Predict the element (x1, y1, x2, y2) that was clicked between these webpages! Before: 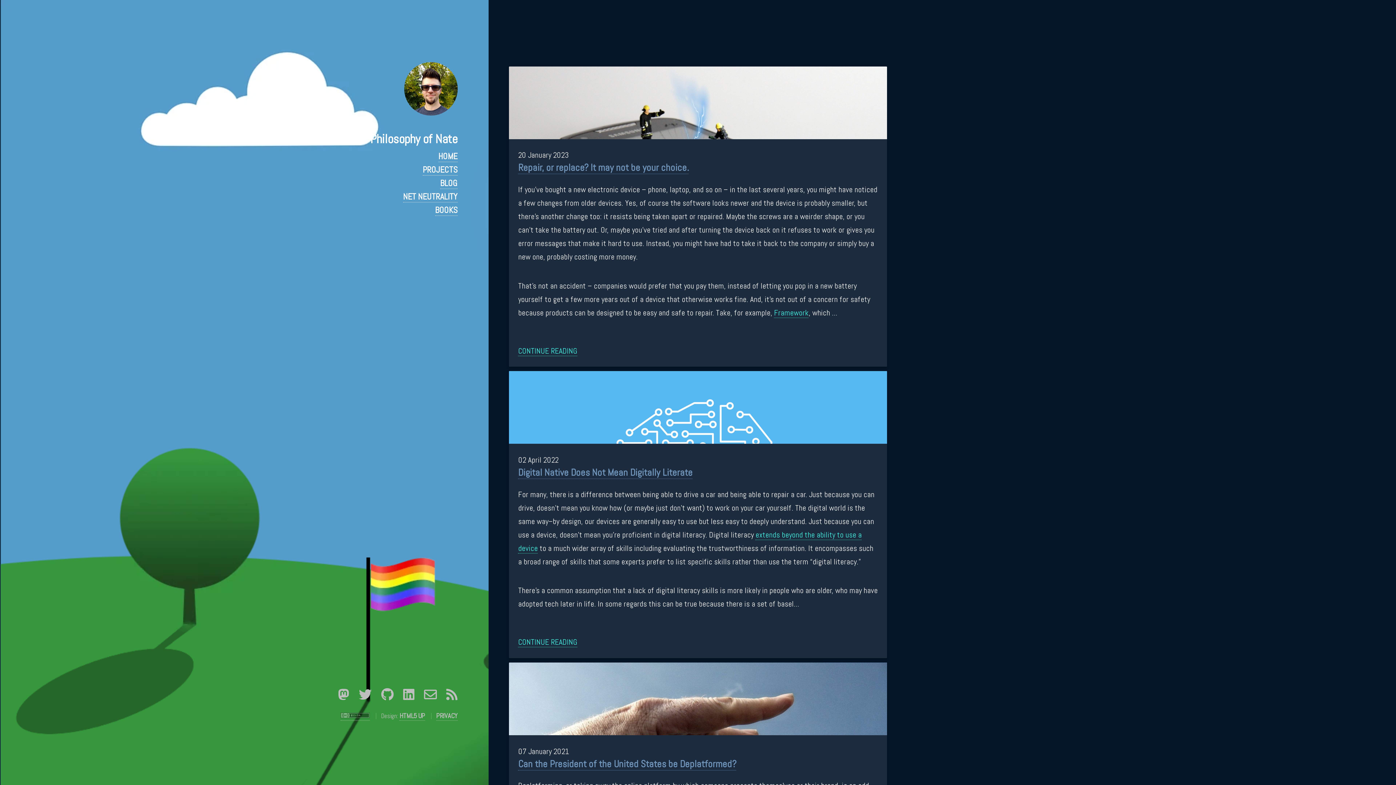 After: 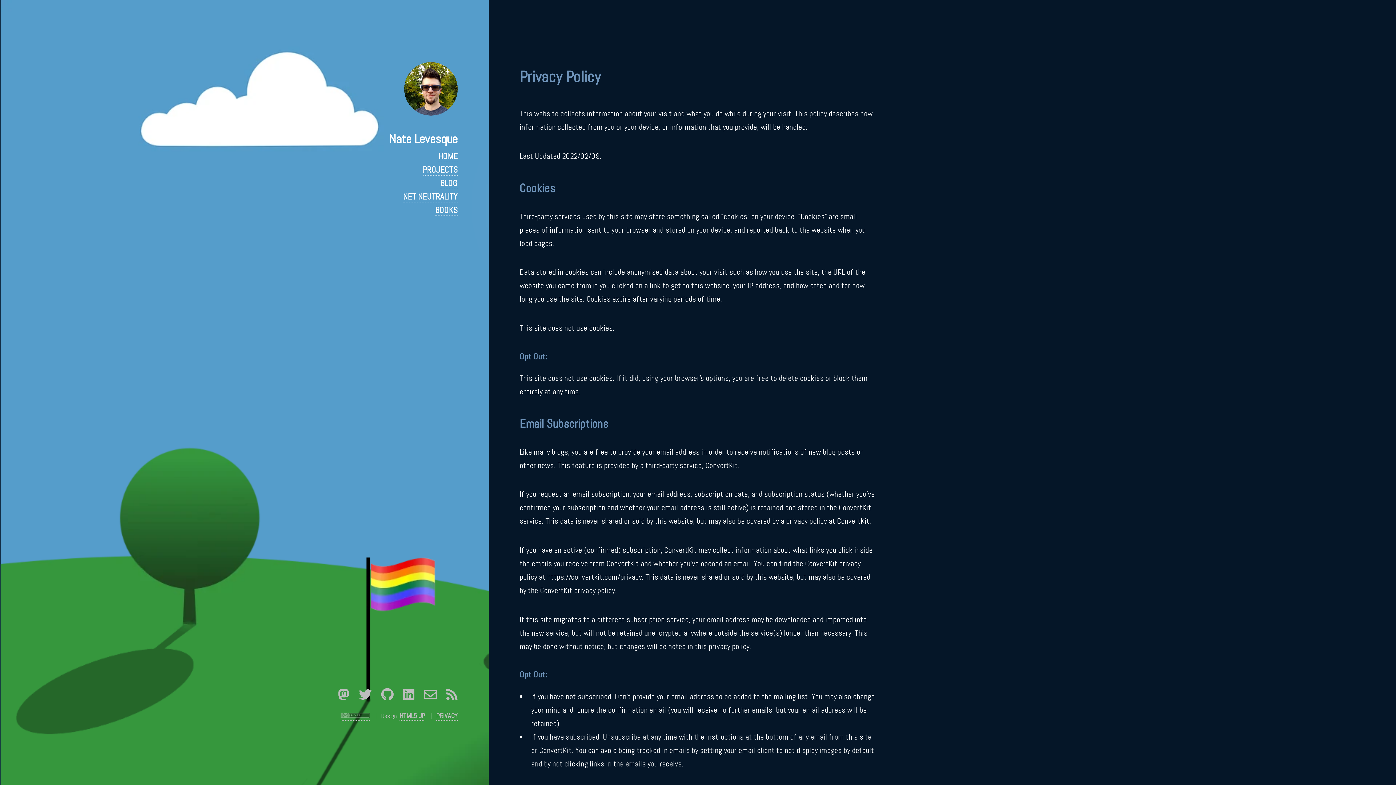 Action: label: PRIVACY bbox: (436, 712, 457, 721)